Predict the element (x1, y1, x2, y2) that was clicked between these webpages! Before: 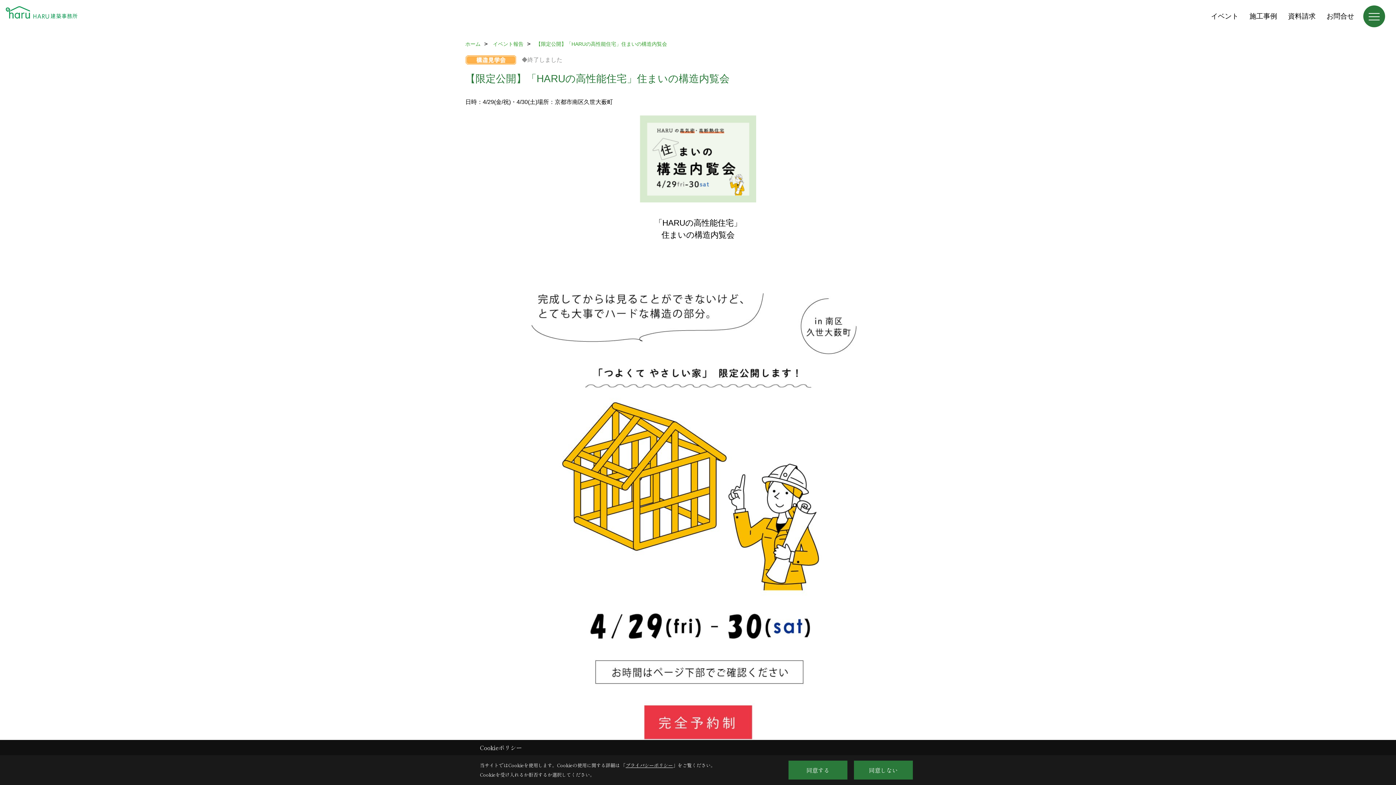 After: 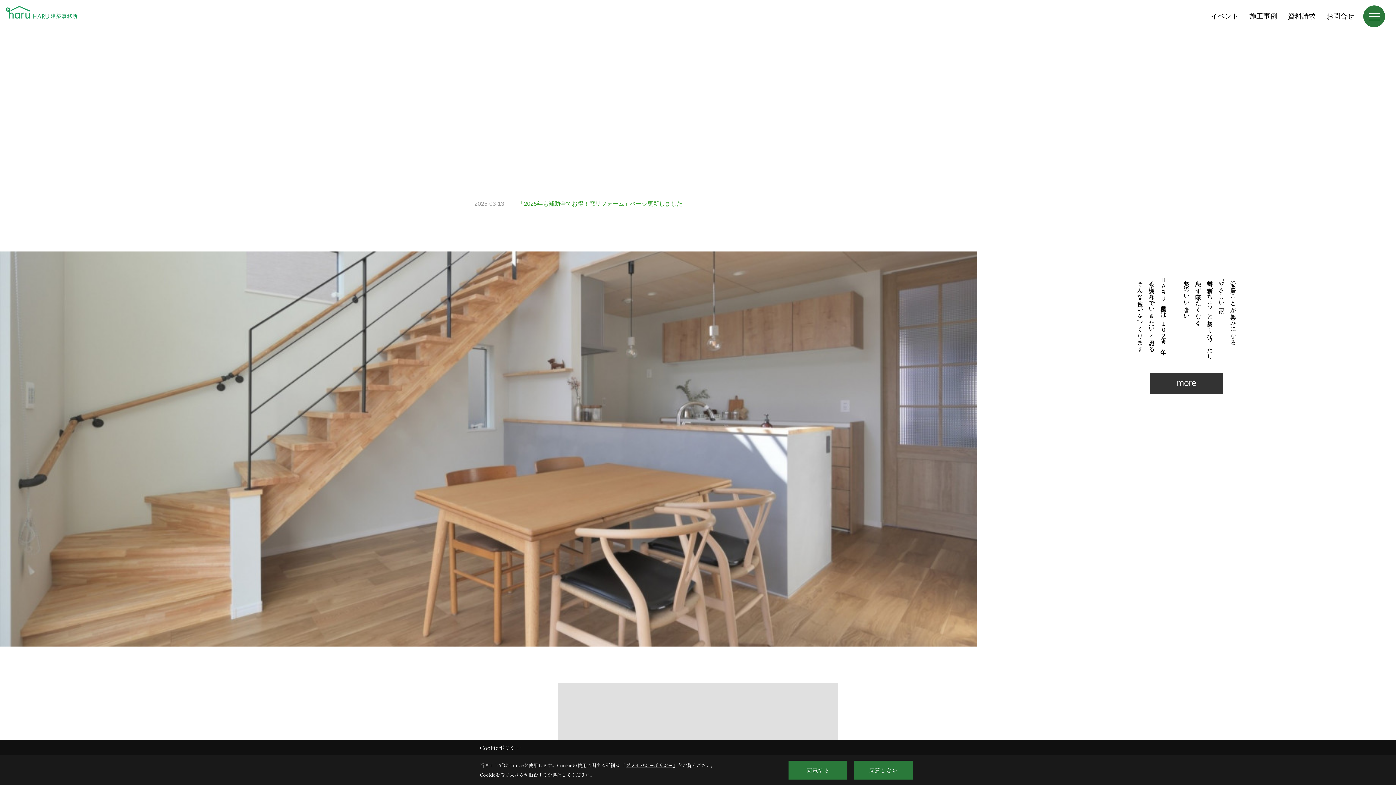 Action: bbox: (0, 0, 83, 24)